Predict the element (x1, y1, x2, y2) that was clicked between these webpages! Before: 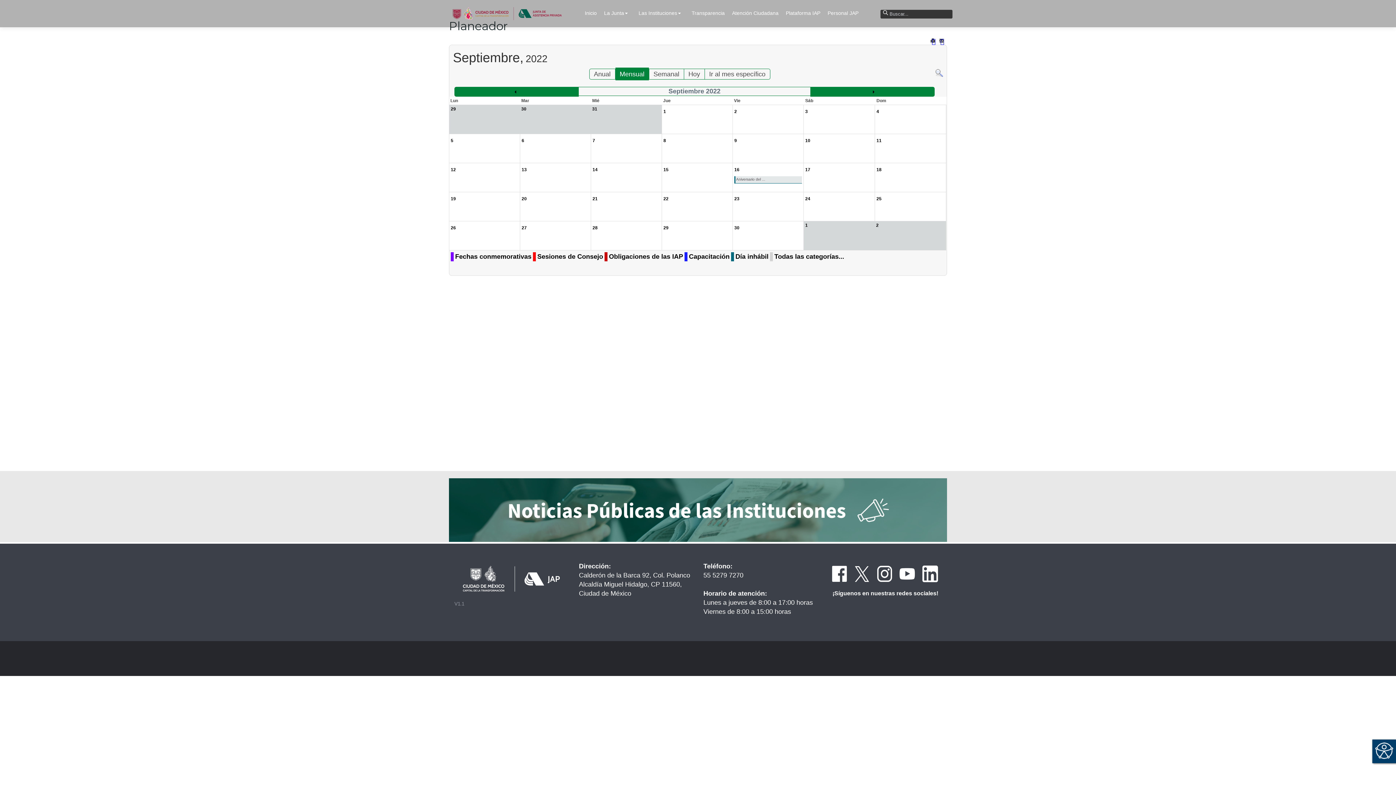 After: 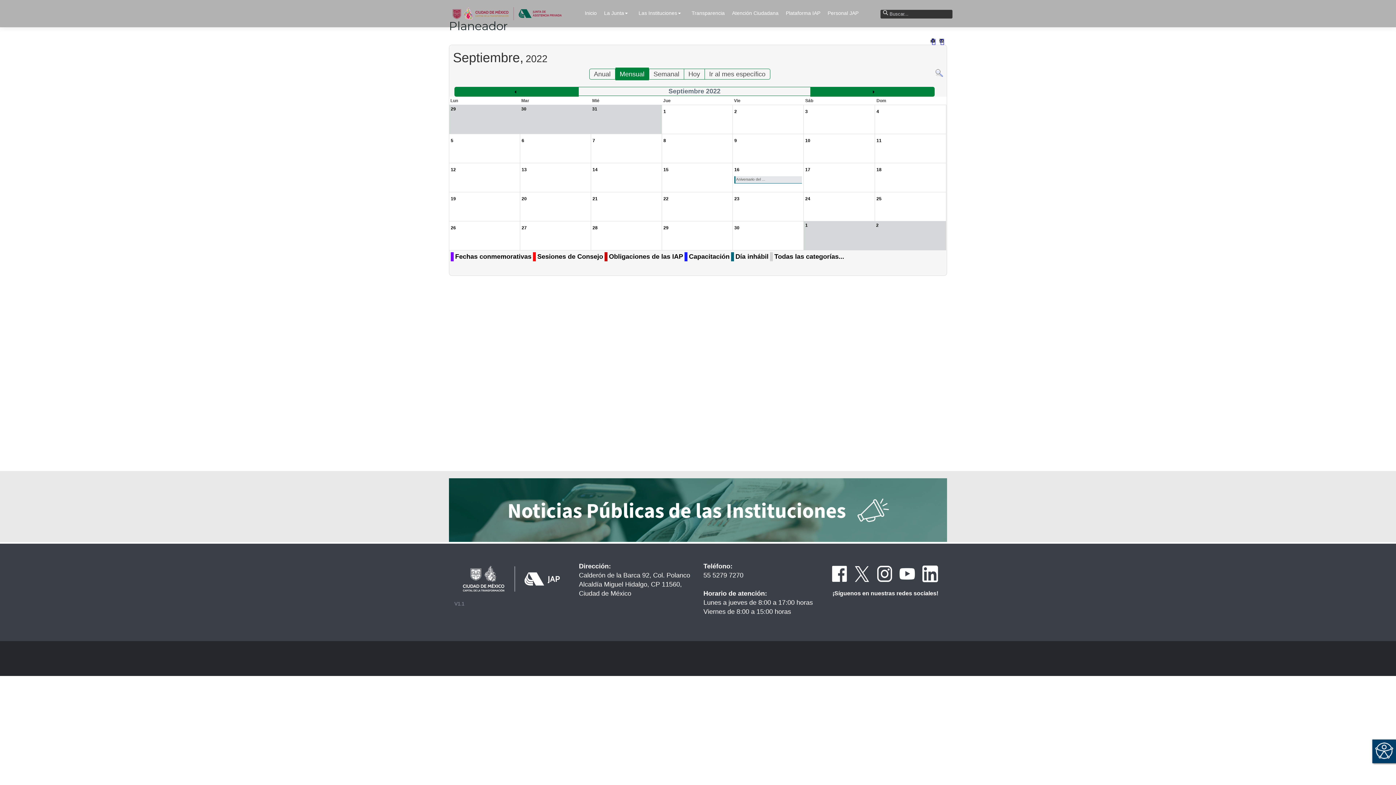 Action: bbox: (514, 89, 518, 94)